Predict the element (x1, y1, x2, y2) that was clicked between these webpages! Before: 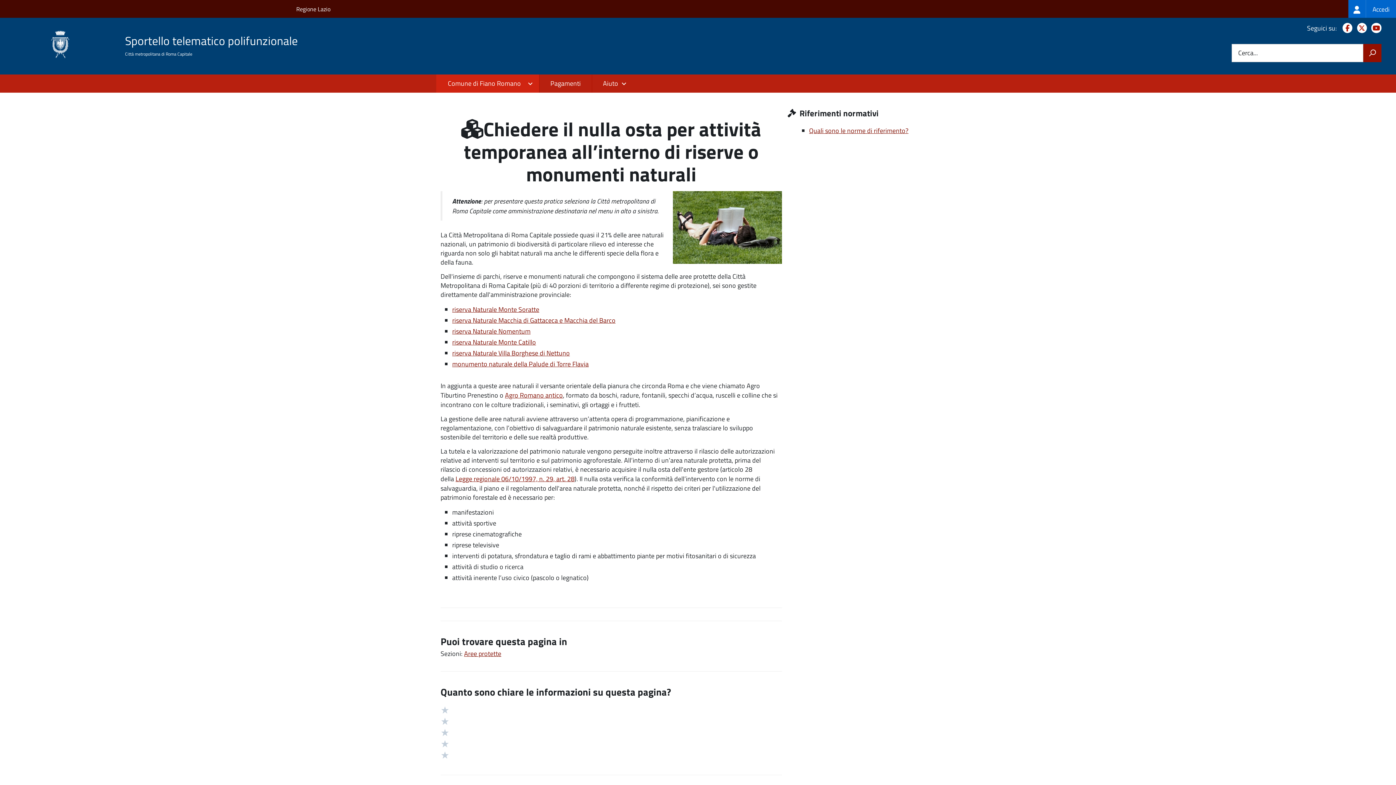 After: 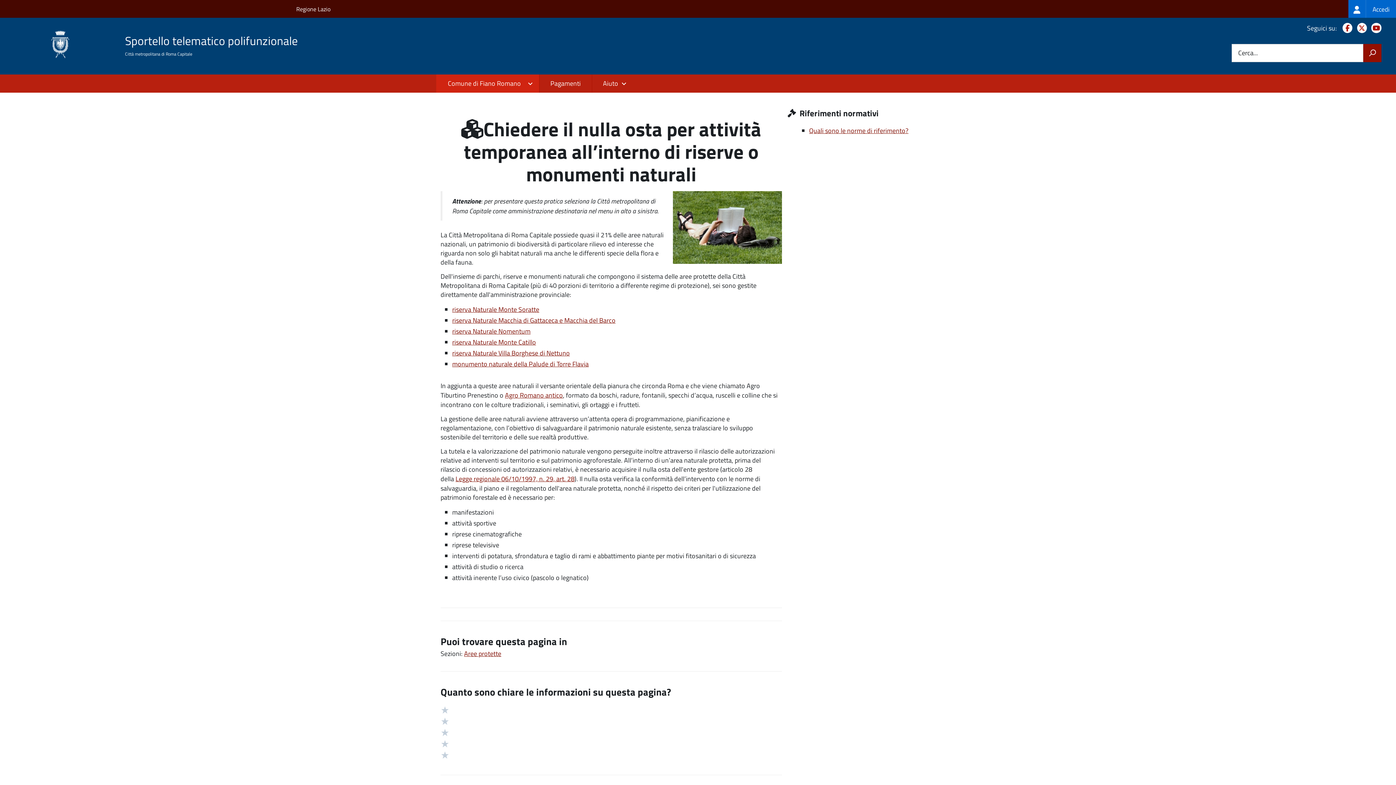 Action: label: Facebook bbox: (1340, 23, 1352, 33)